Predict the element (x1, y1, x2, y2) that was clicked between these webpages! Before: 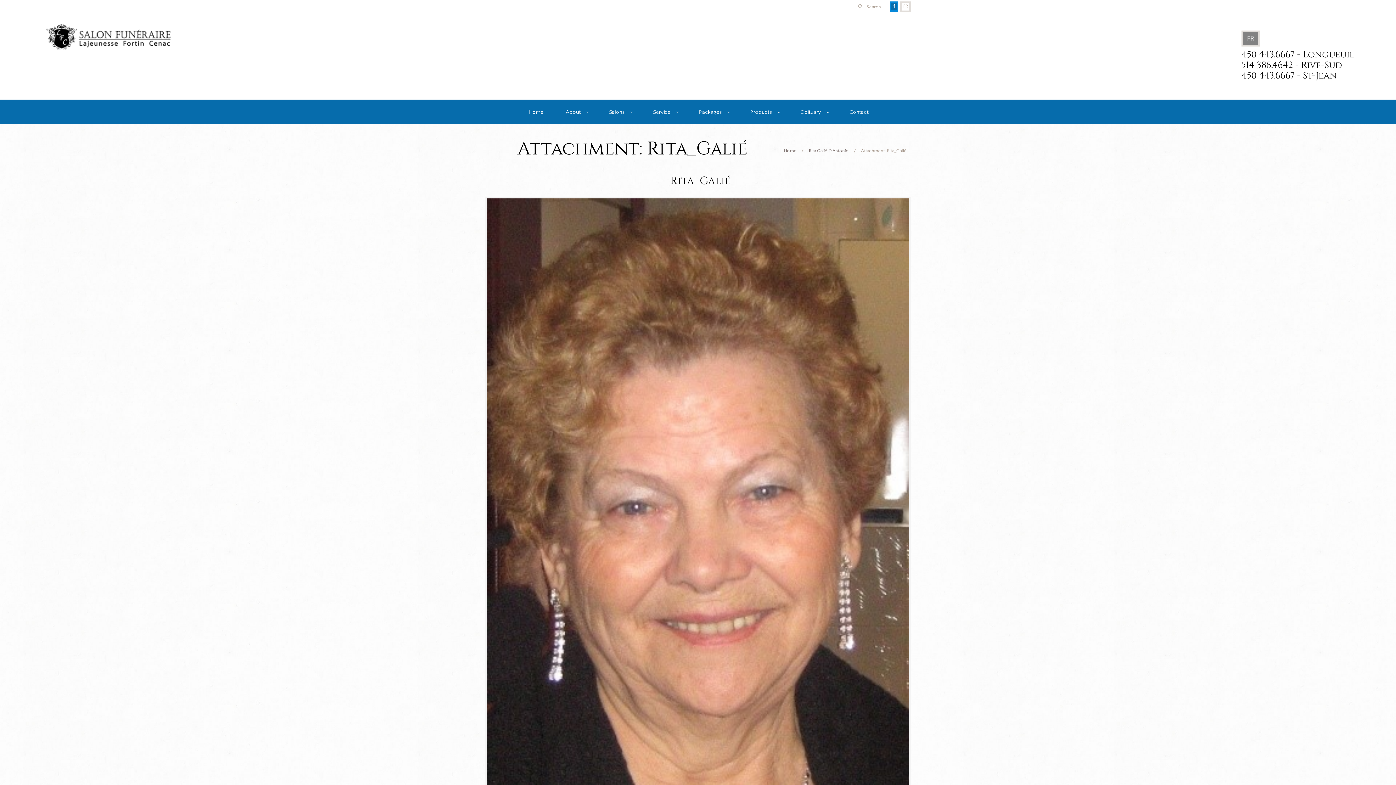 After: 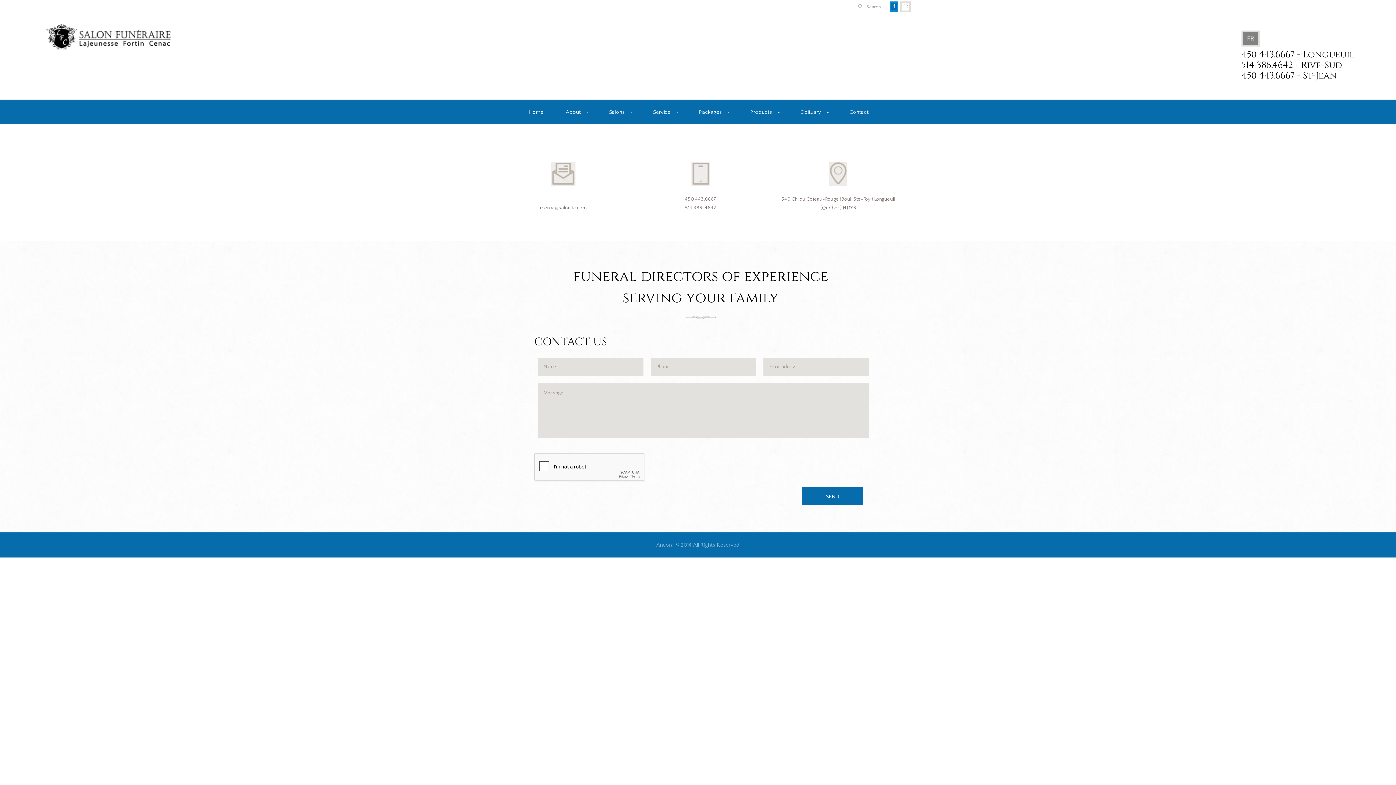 Action: bbox: (844, 99, 872, 123) label: Contact